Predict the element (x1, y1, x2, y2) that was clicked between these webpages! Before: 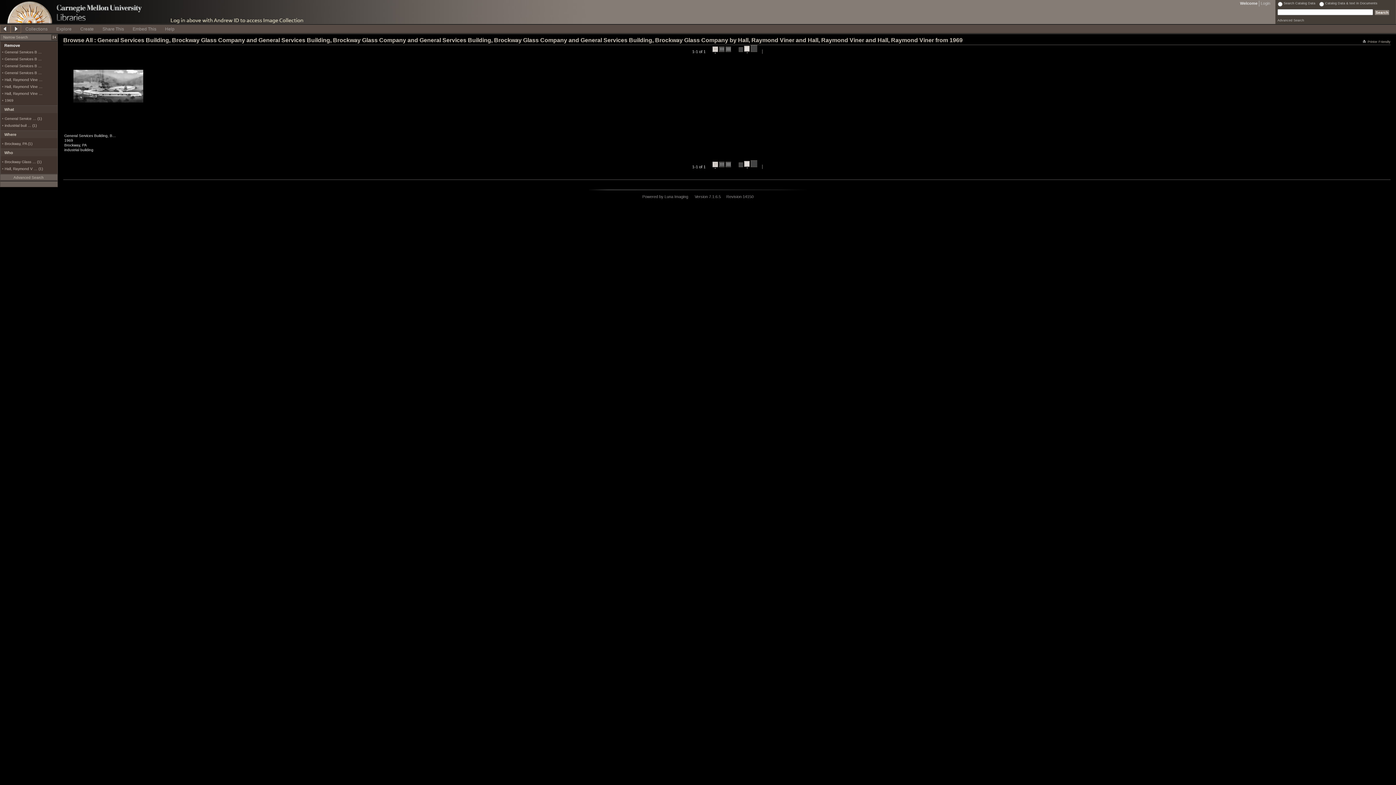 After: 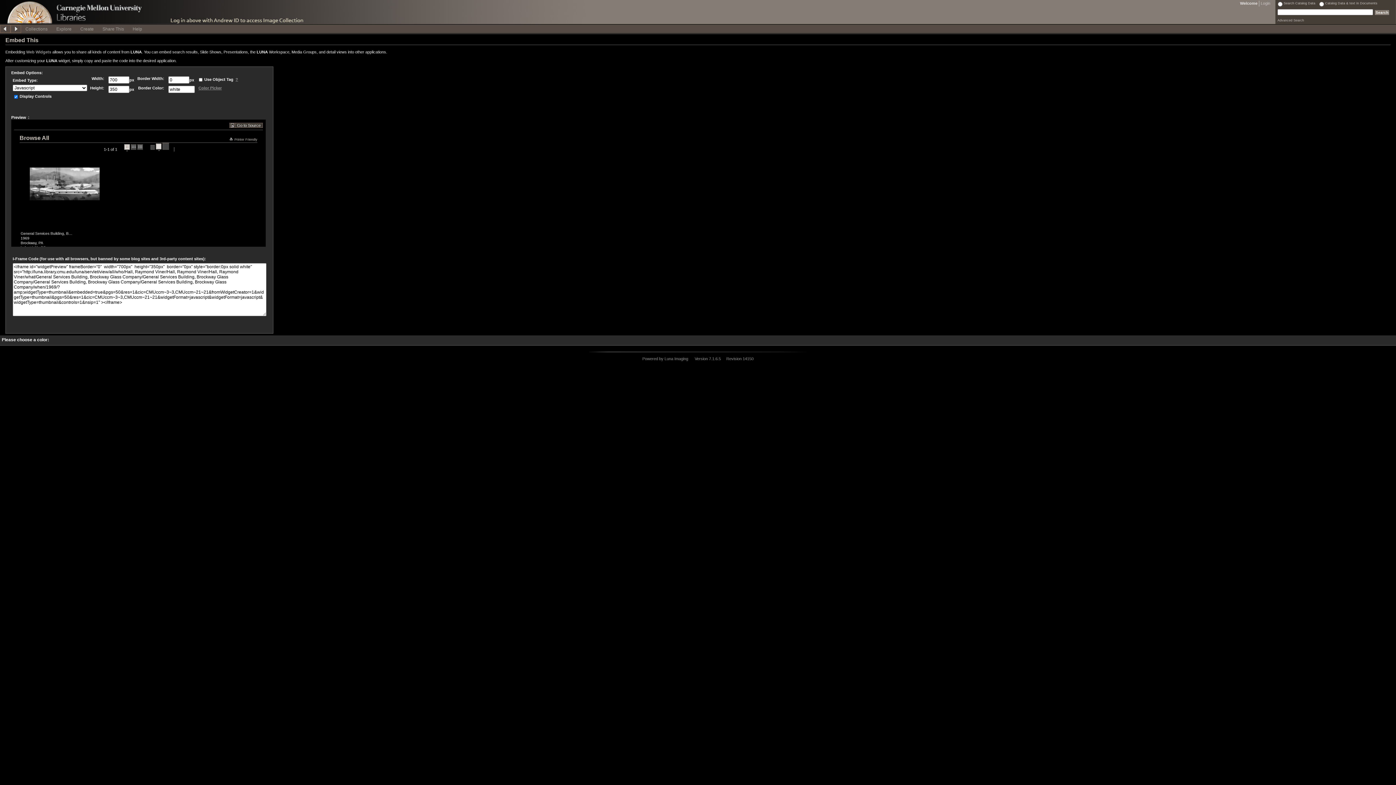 Action: label: Embed This bbox: (128, 24, 160, 32)